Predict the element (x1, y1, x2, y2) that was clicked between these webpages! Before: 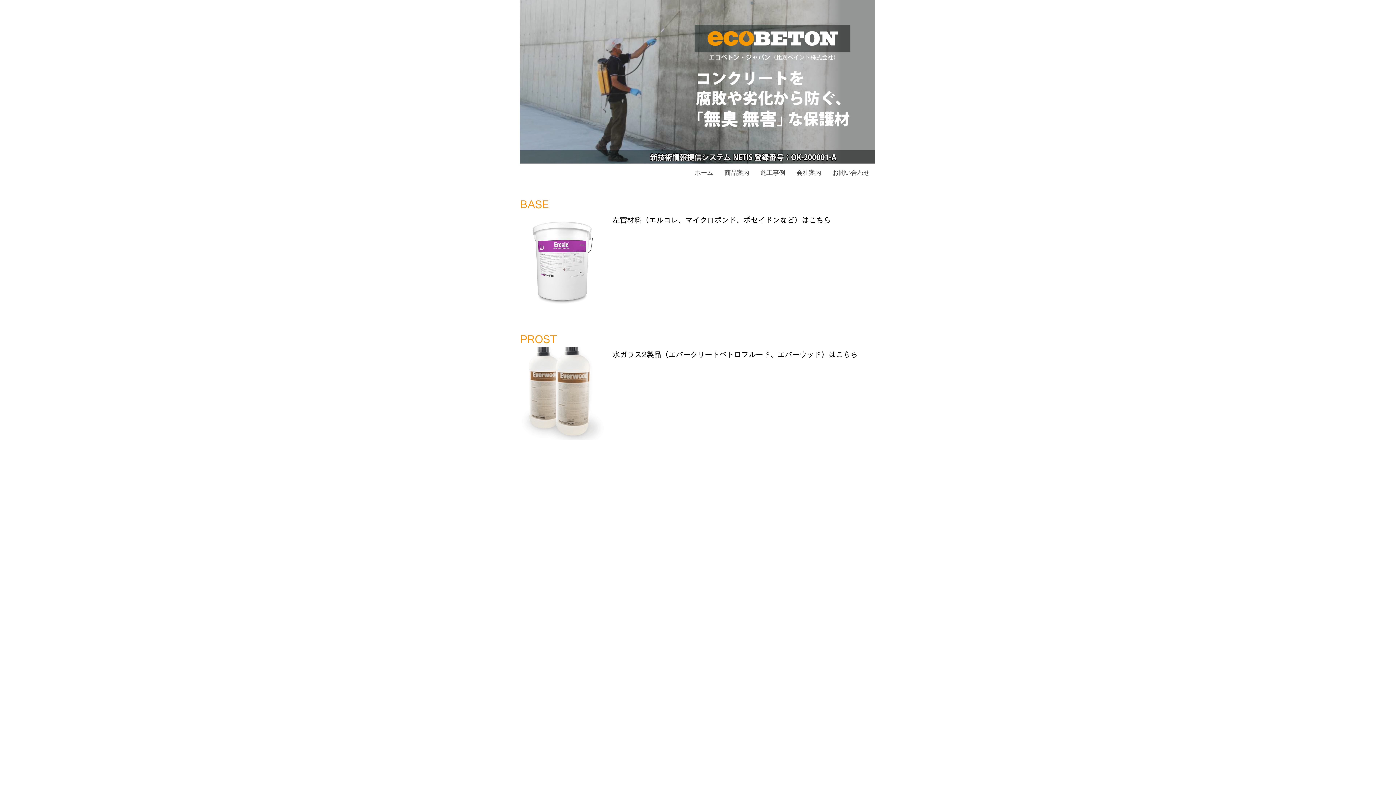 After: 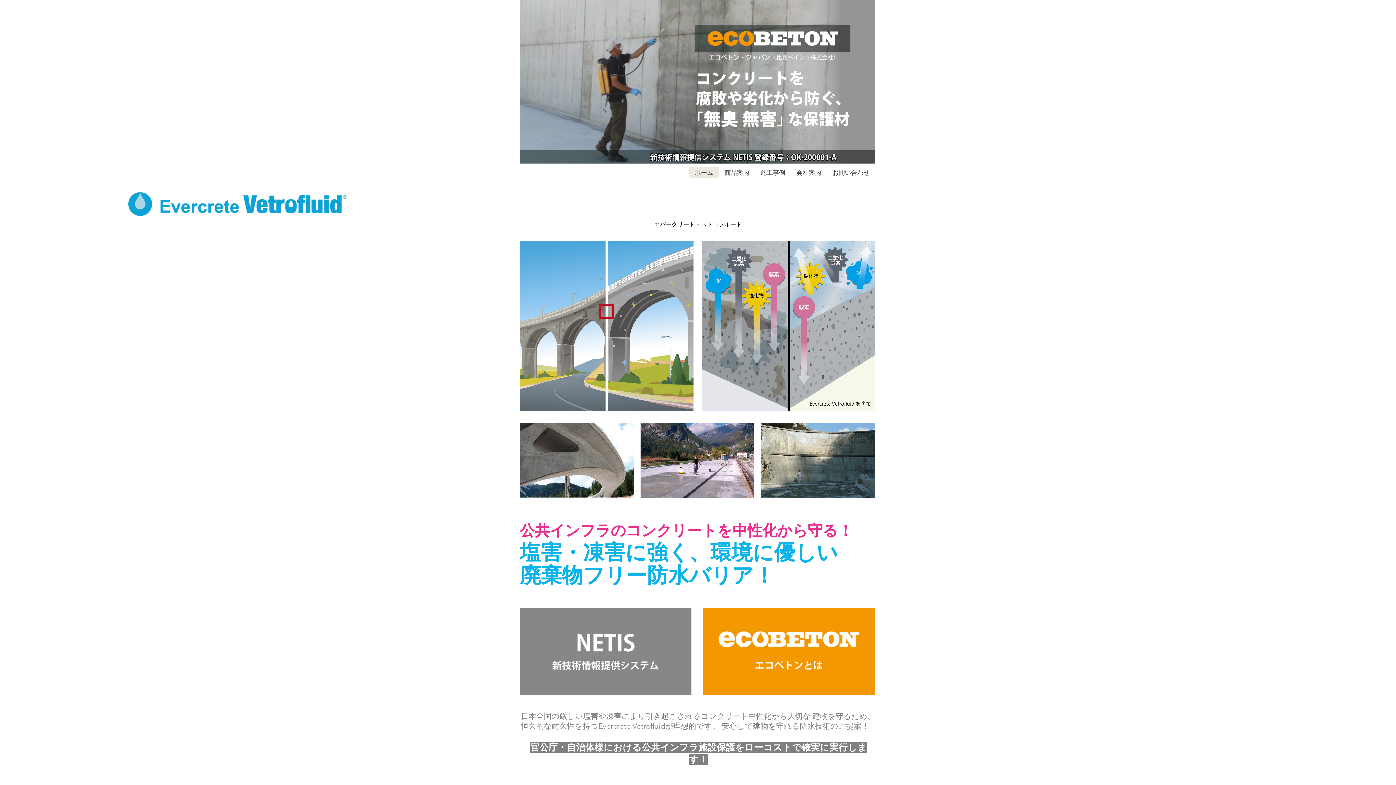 Action: bbox: (520, 0, 875, 163)